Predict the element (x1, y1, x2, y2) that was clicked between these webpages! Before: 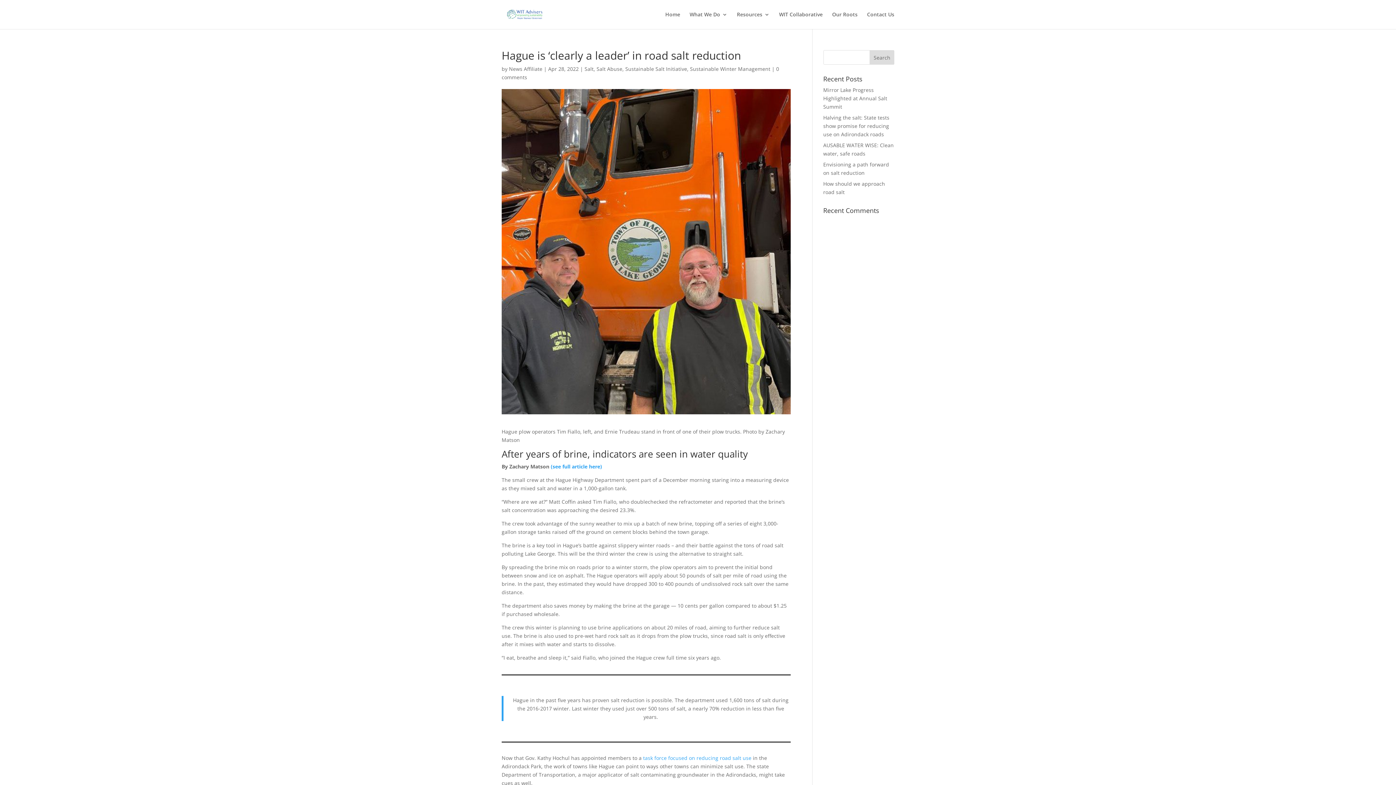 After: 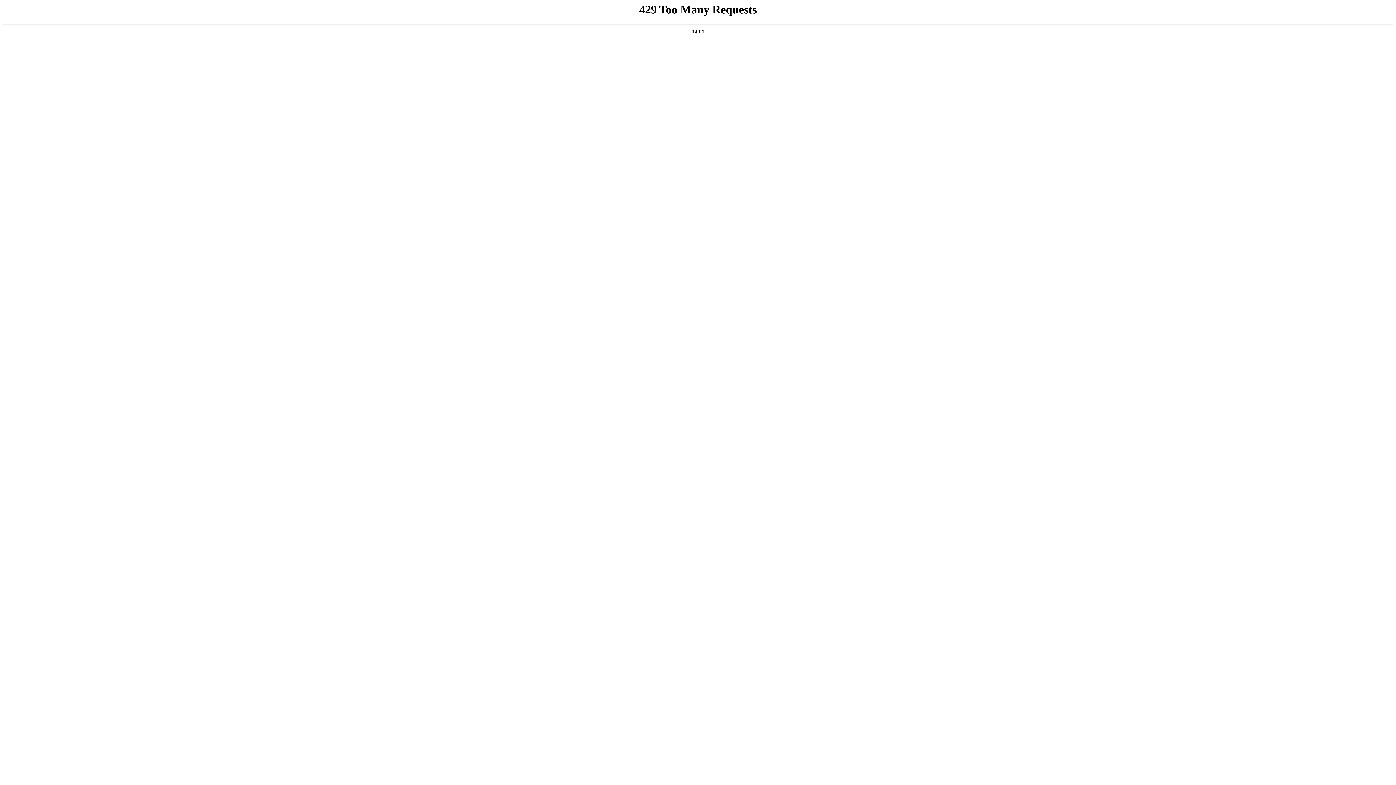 Action: bbox: (641, 754, 751, 761) label:  task force focused on reducing road salt use